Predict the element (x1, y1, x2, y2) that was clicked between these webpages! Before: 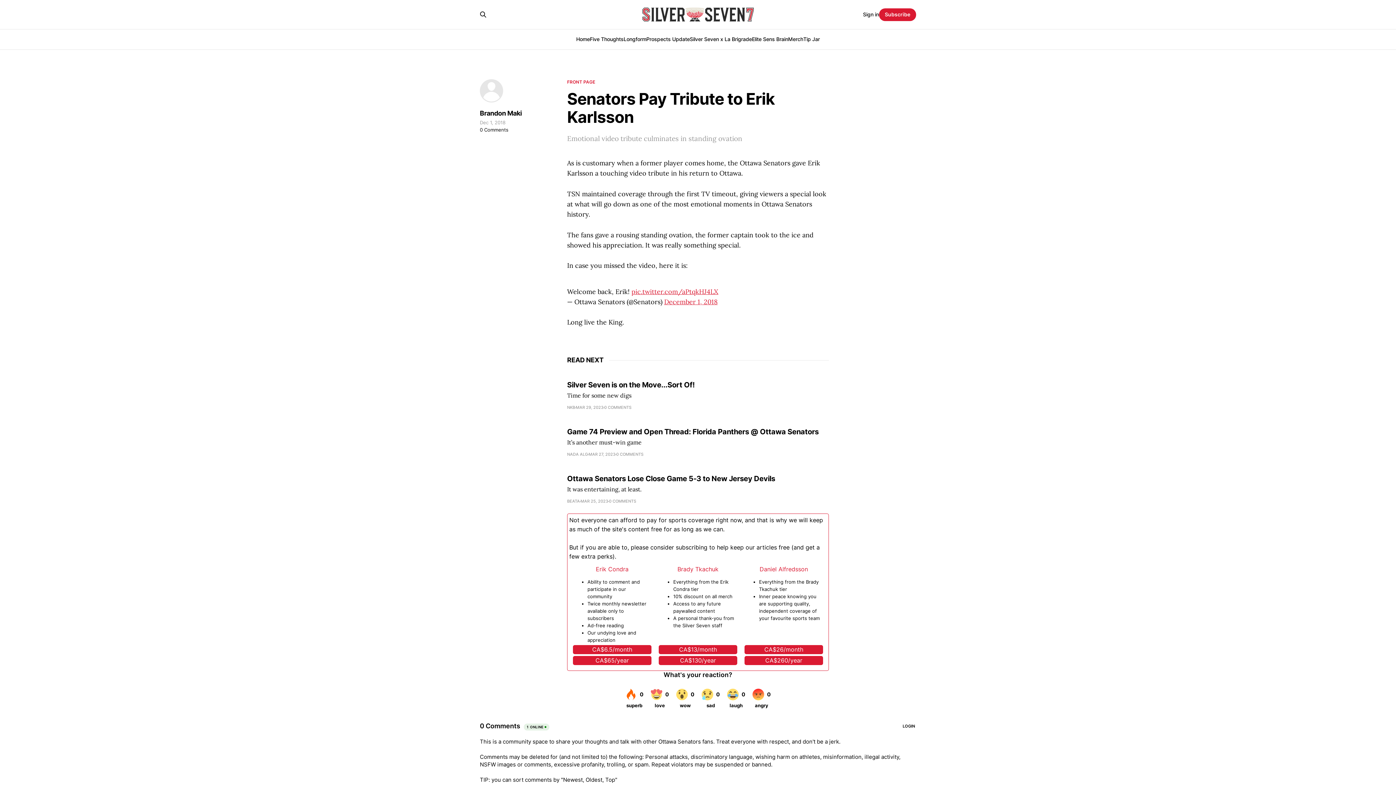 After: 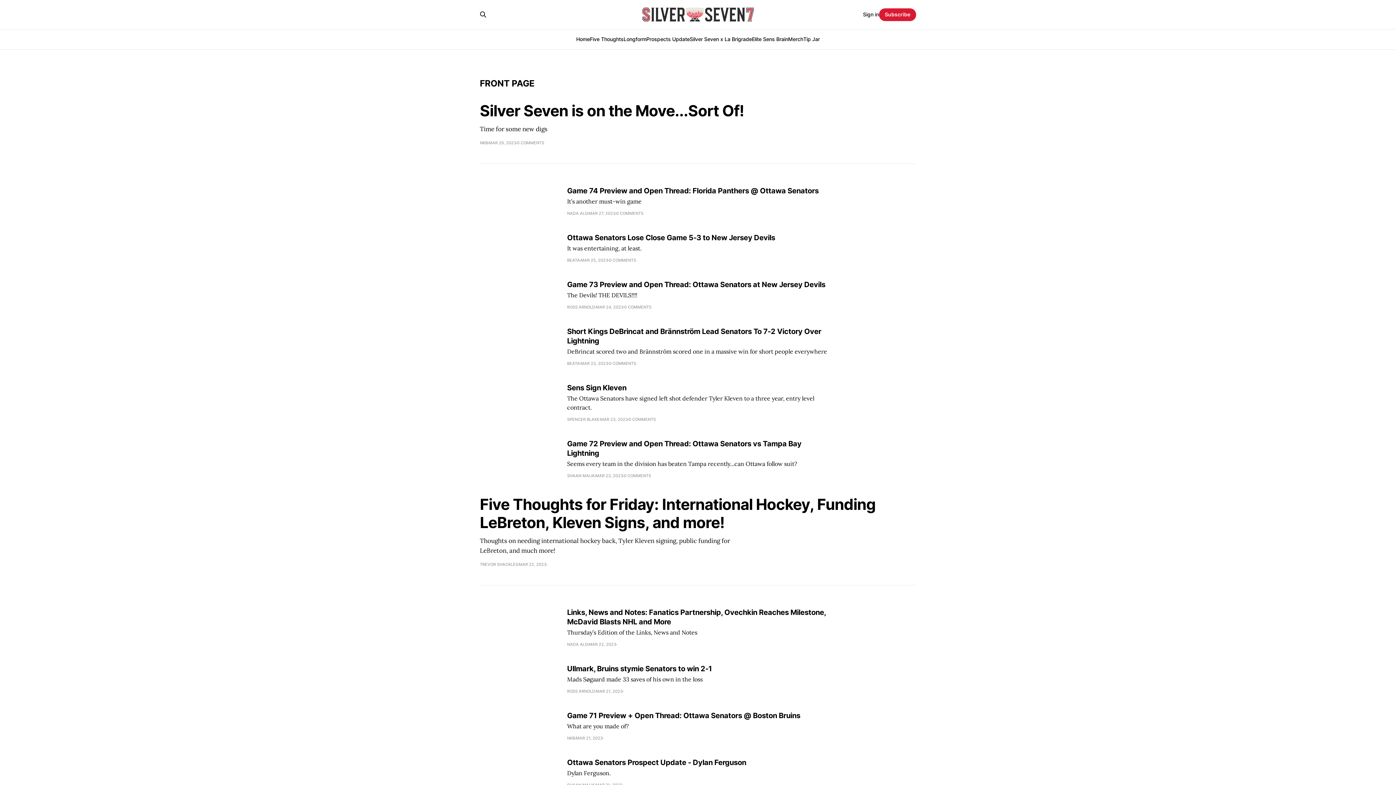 Action: label: FRONT PAGE bbox: (567, 78, 595, 85)